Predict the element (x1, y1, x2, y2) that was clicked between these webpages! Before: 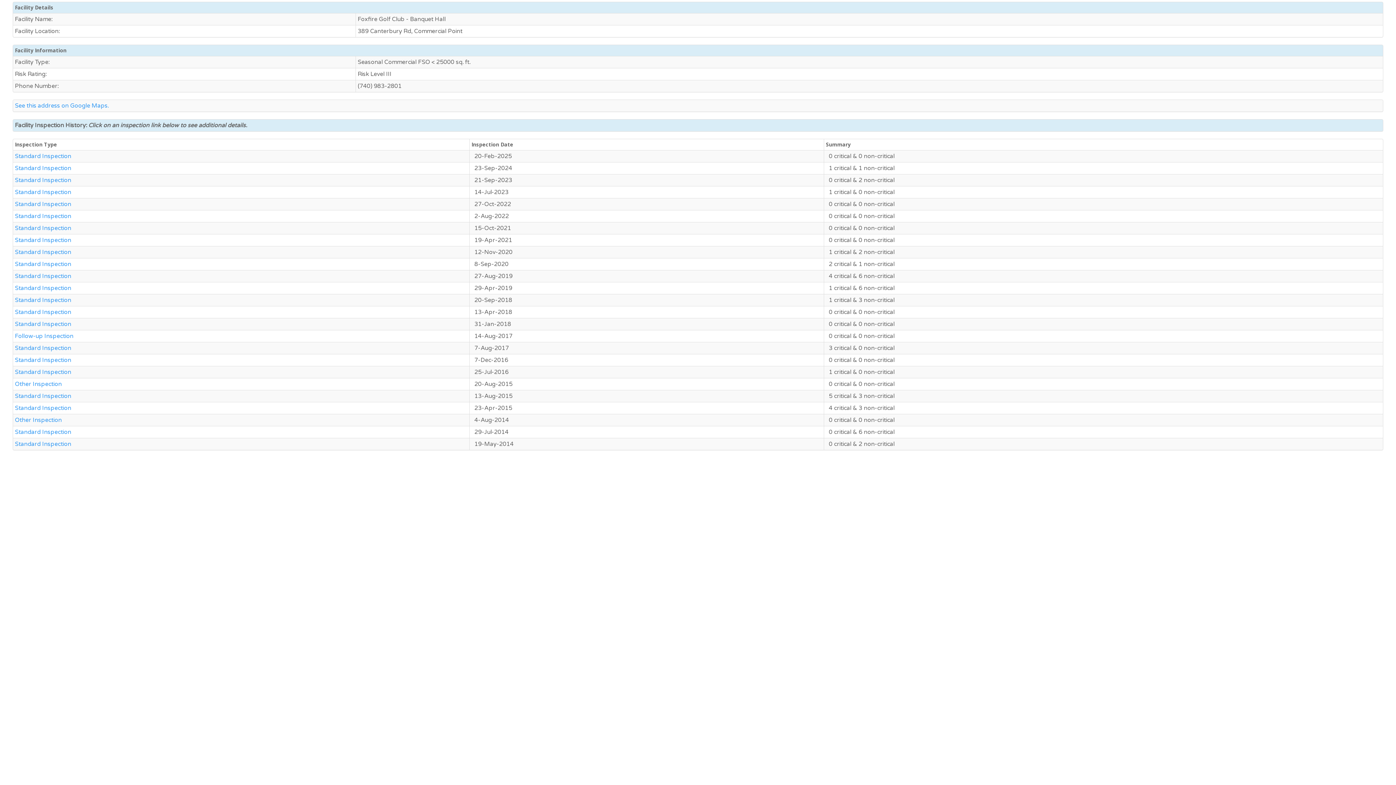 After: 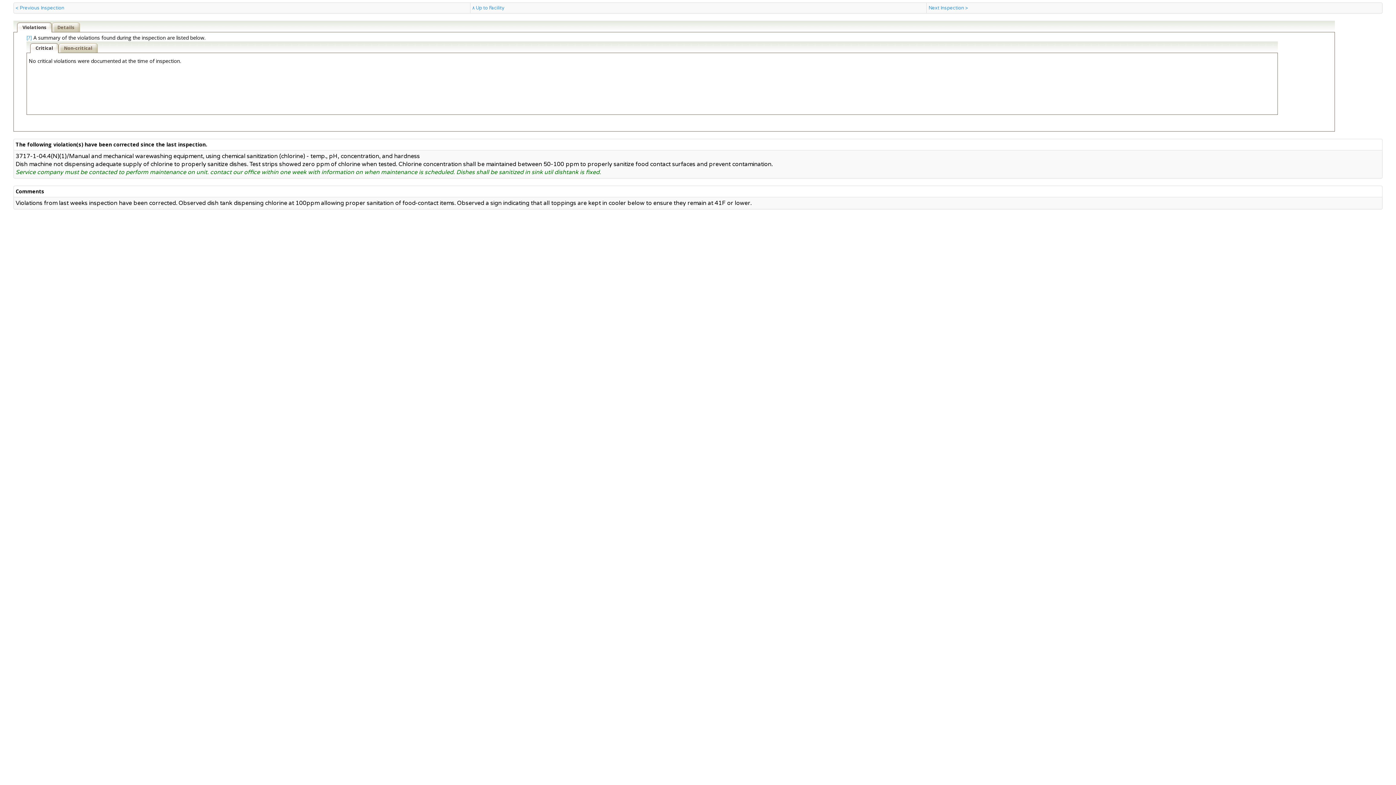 Action: label: Follow-up Inspection bbox: (14, 332, 73, 340)